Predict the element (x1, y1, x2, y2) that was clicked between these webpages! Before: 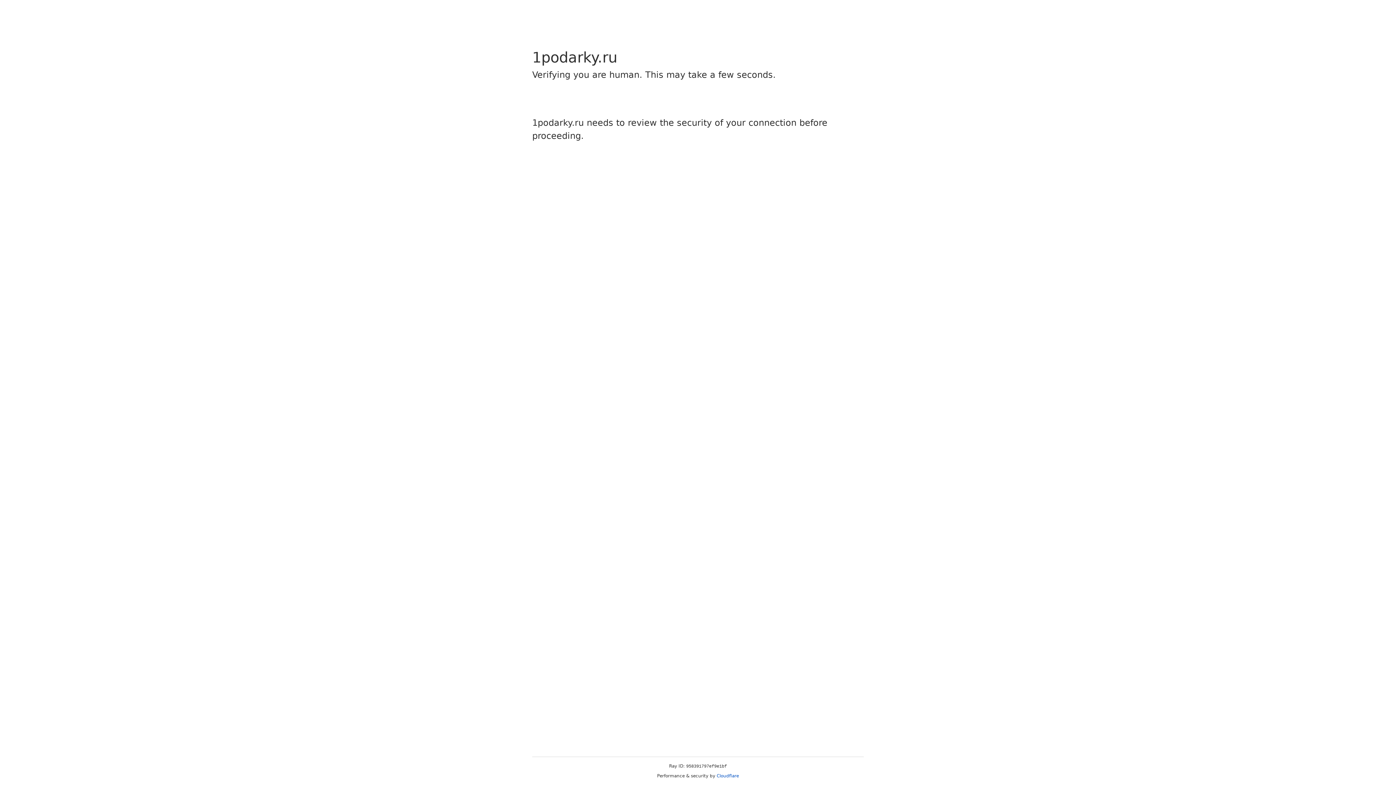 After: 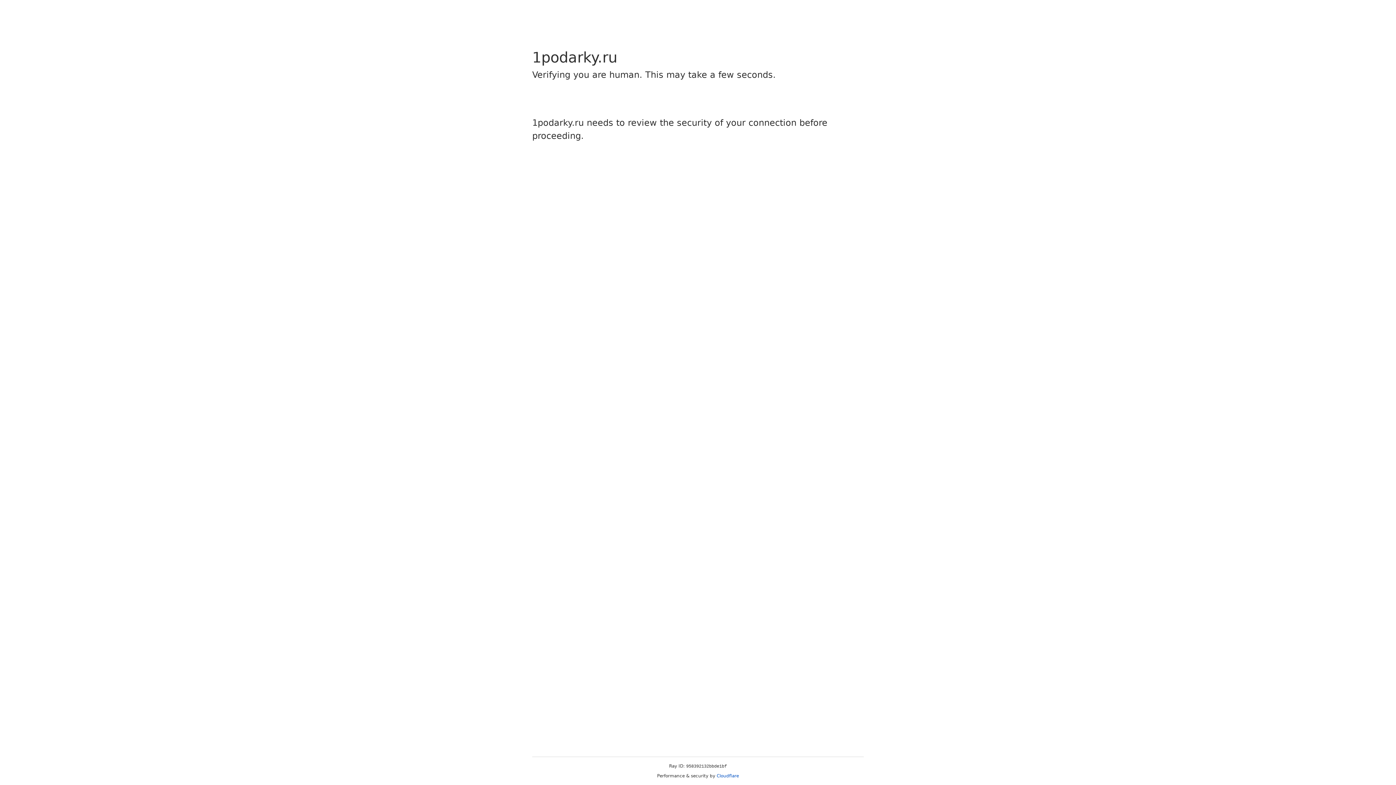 Action: bbox: (716, 773, 739, 778) label: Cloudflare